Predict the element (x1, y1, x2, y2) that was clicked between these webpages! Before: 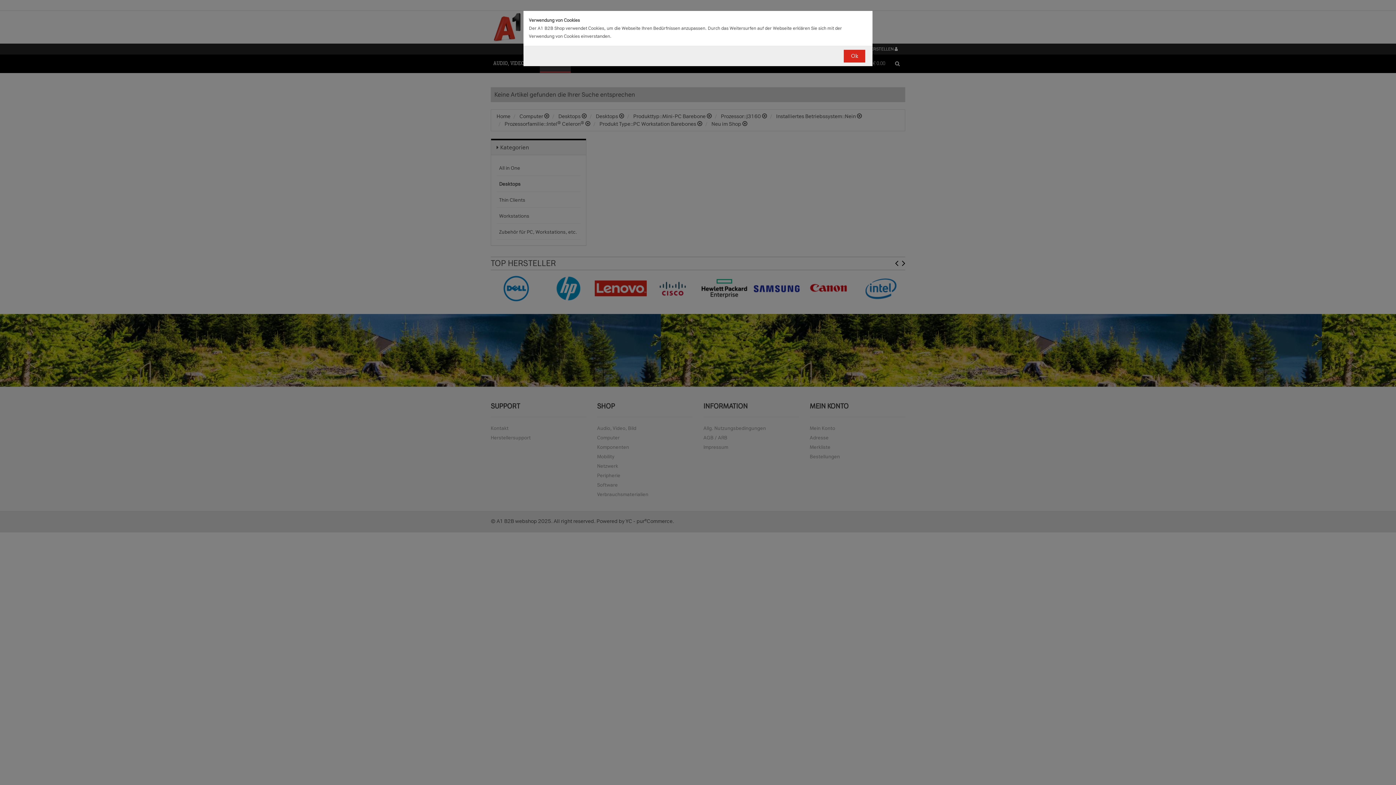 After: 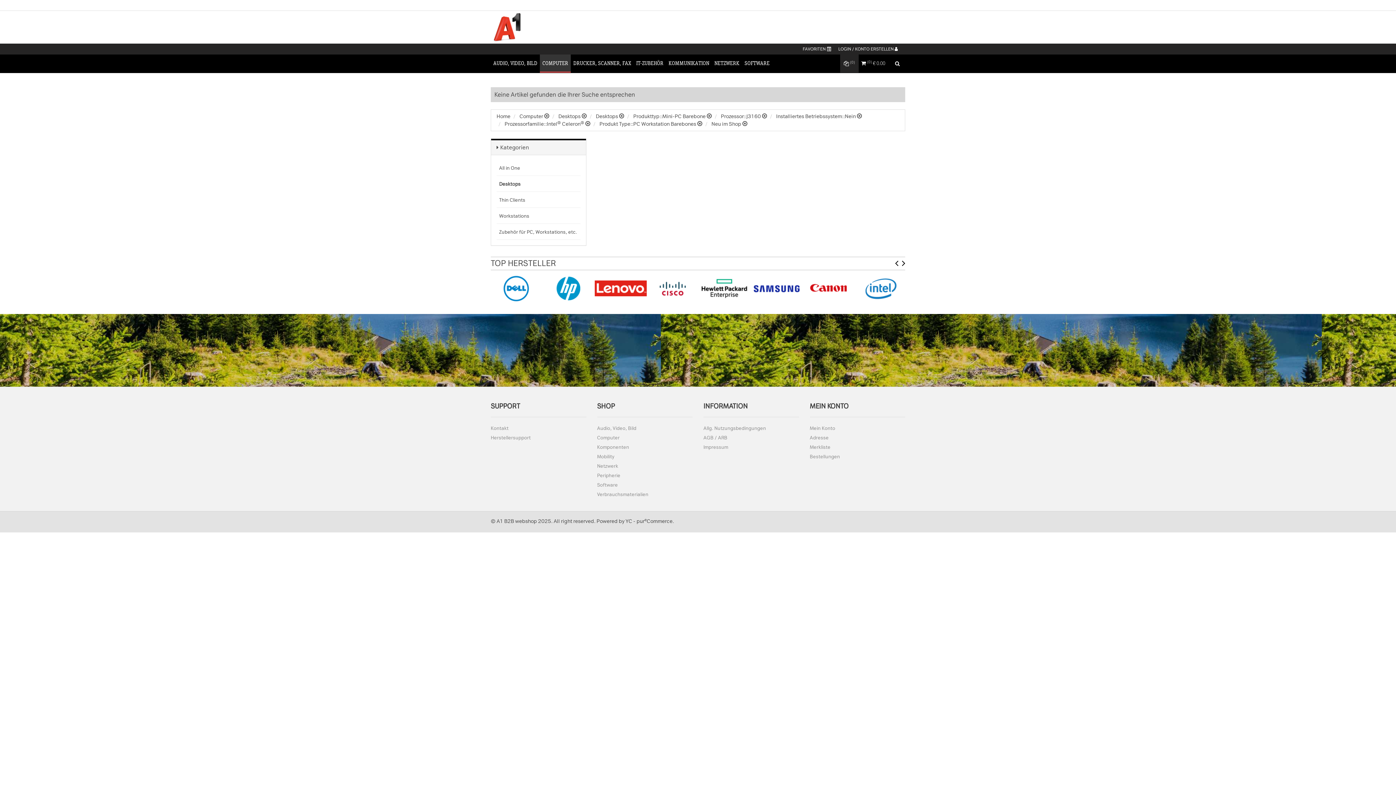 Action: label: Ok bbox: (844, 49, 865, 62)